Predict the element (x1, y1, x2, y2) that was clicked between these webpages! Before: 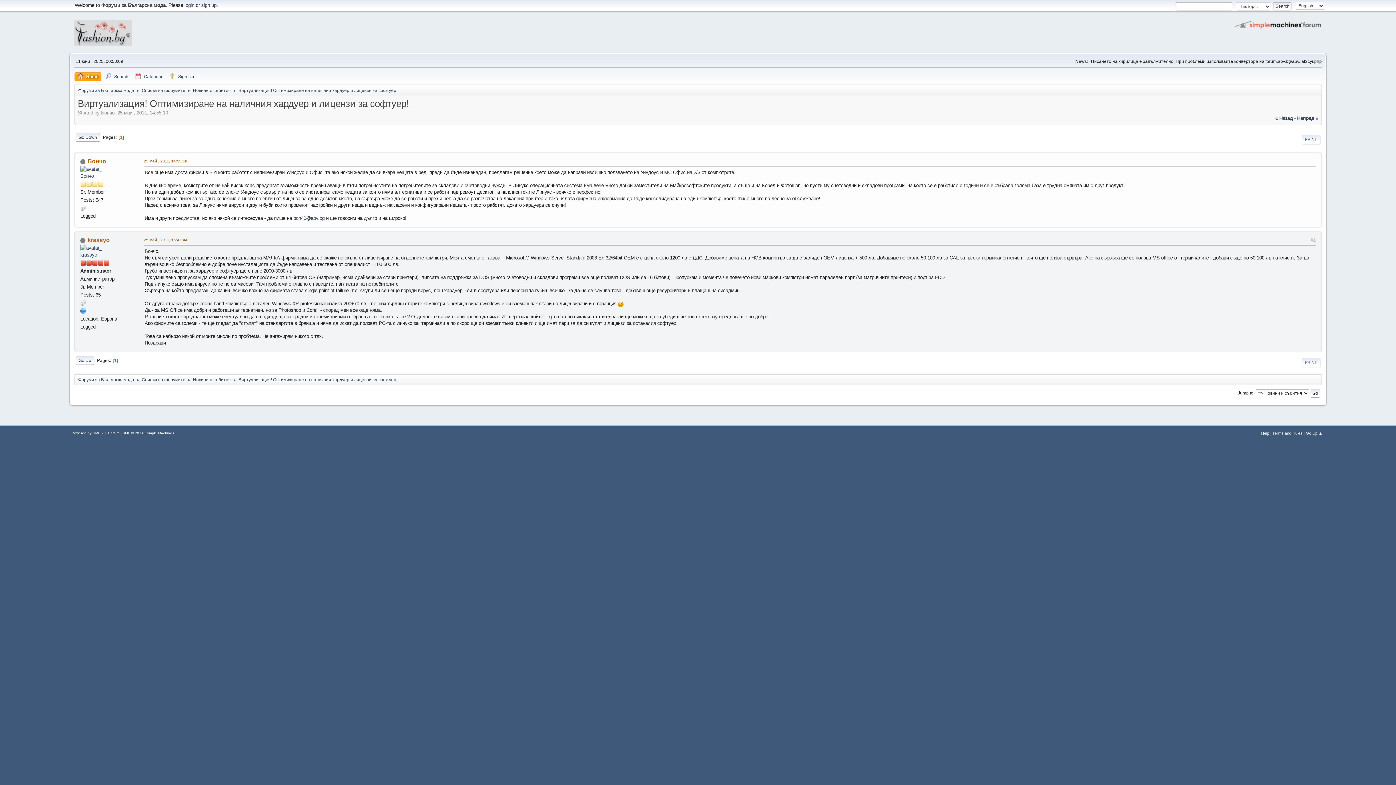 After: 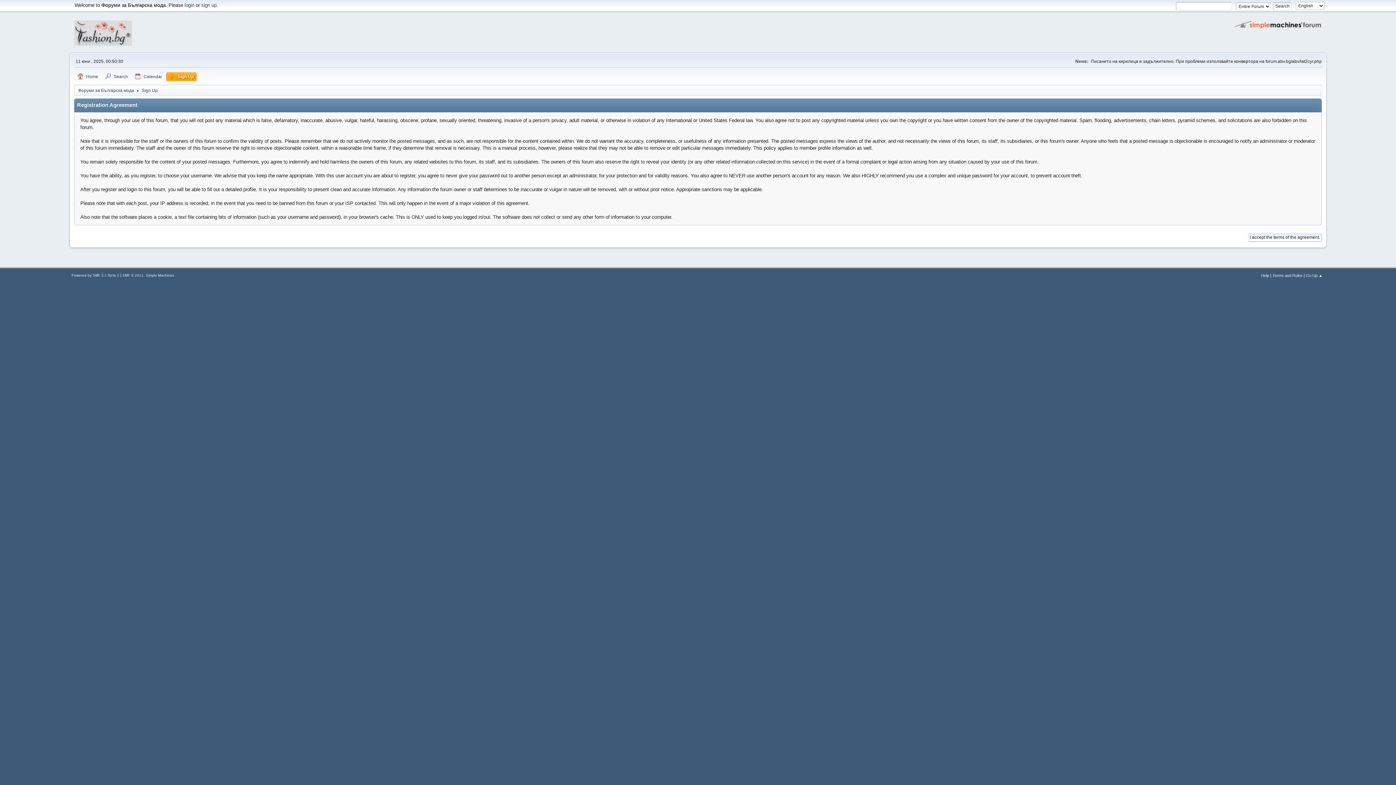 Action: label: sign up bbox: (201, 2, 216, 8)